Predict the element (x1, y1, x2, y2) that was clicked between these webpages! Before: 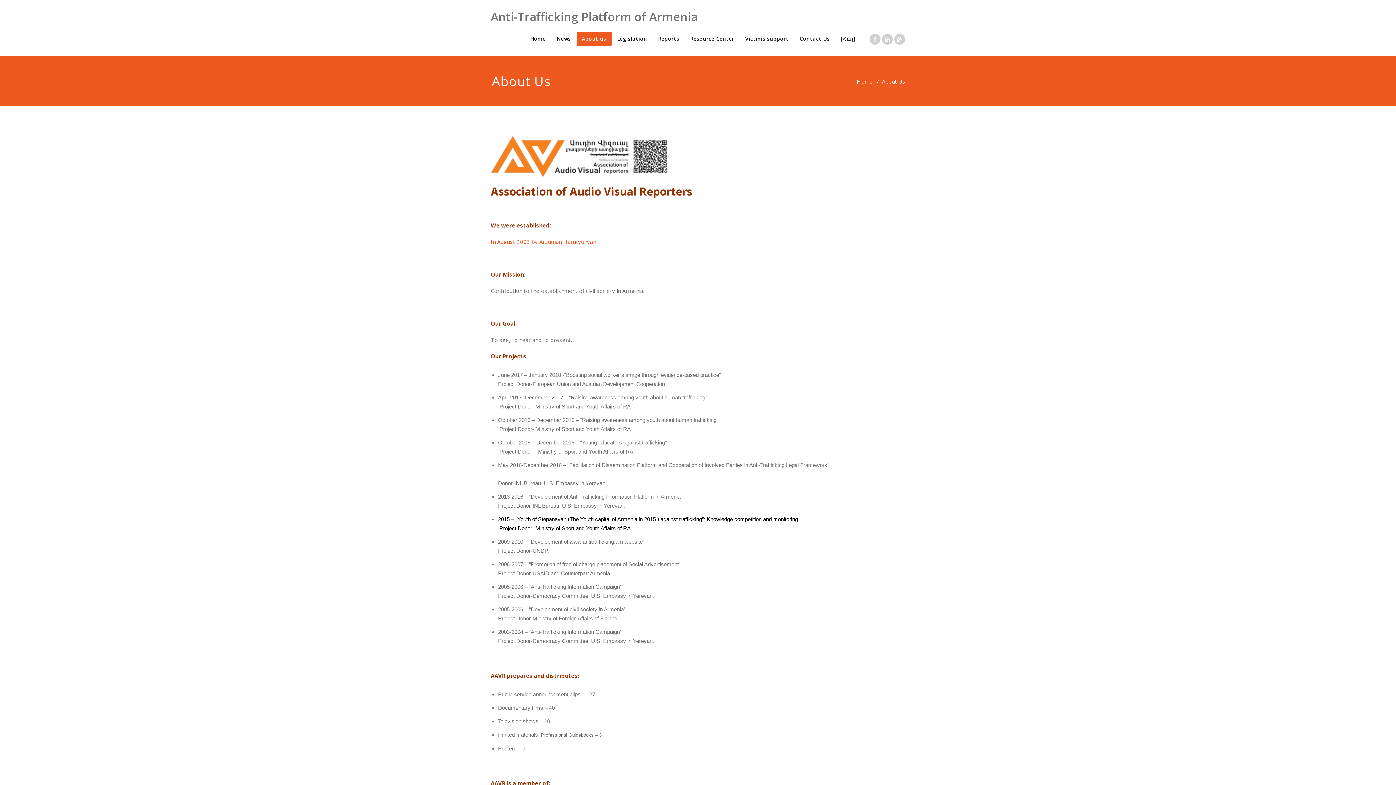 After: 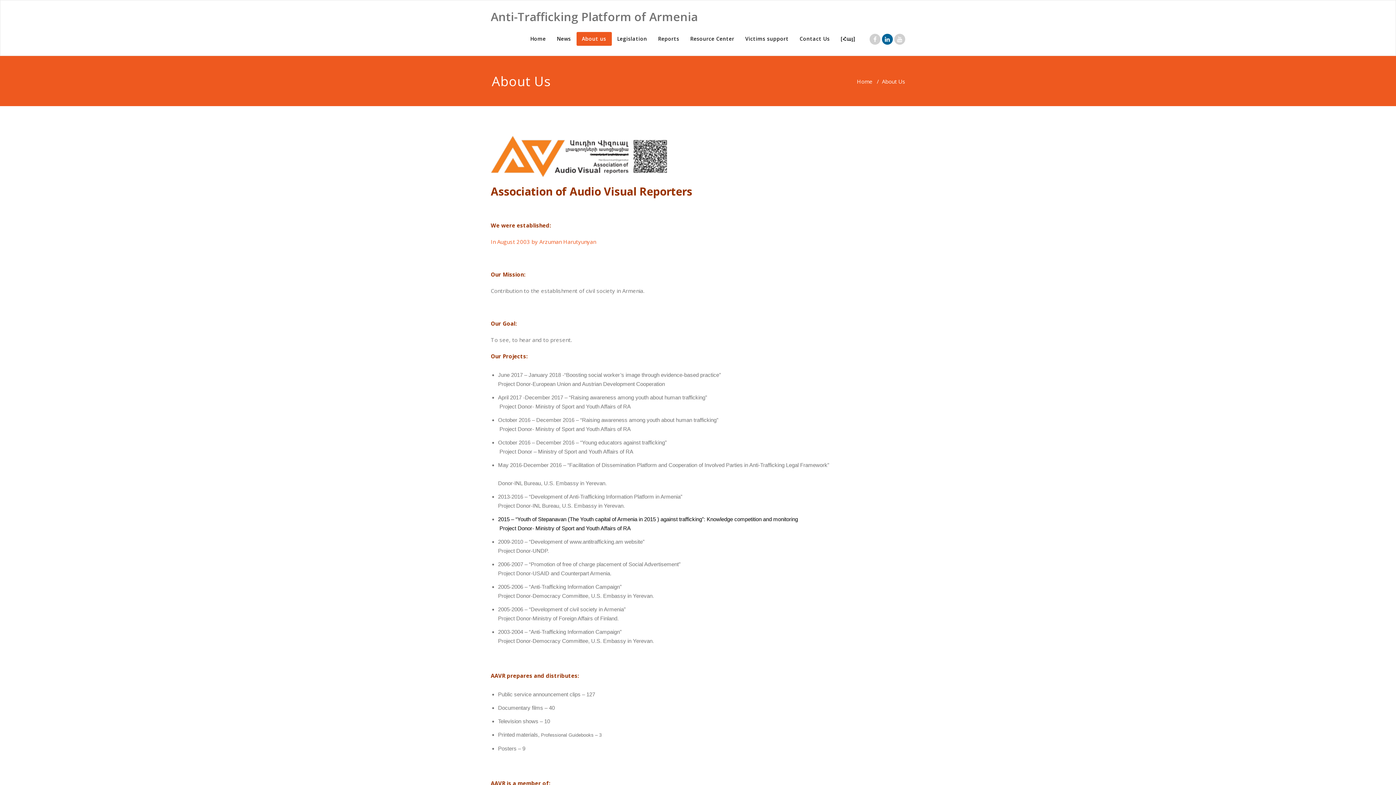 Action: bbox: (885, 36, 890, 42)